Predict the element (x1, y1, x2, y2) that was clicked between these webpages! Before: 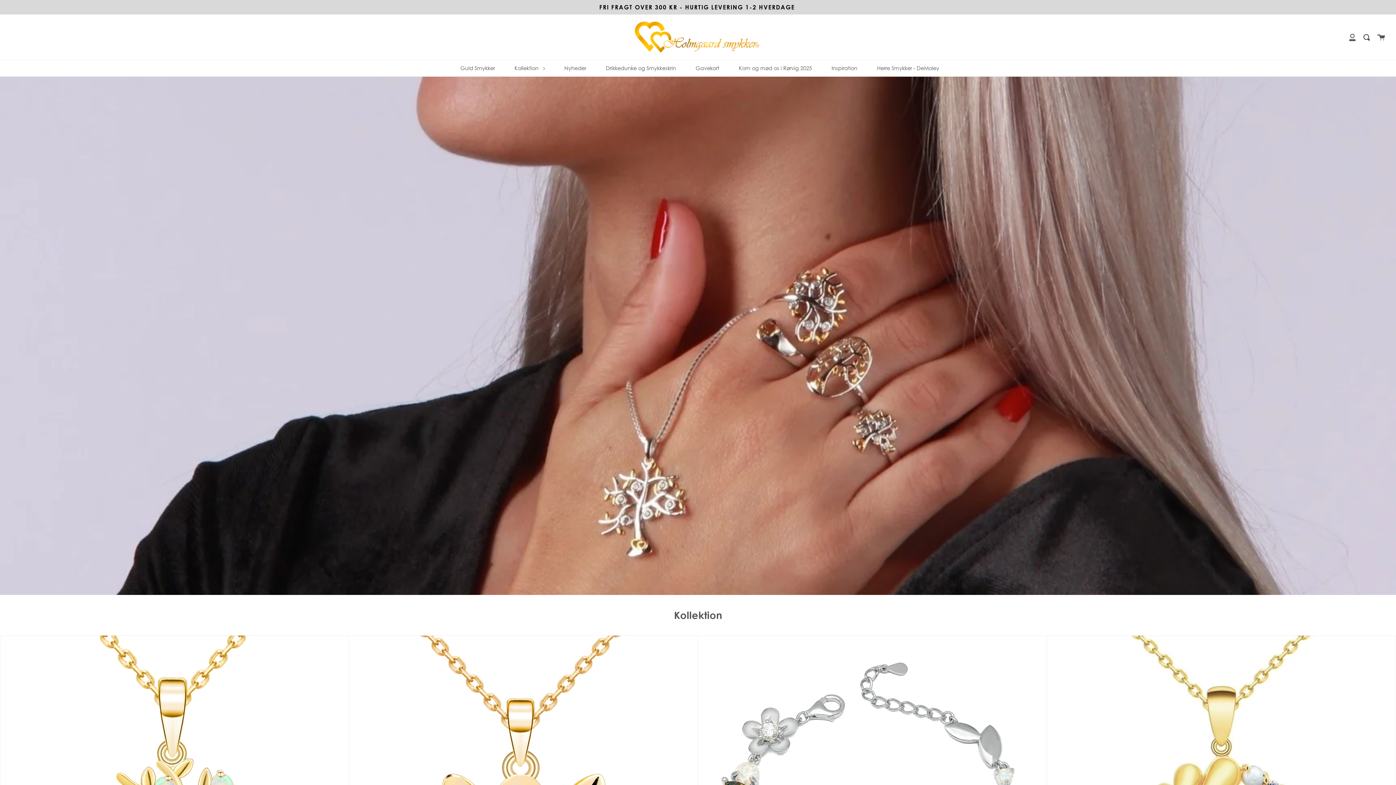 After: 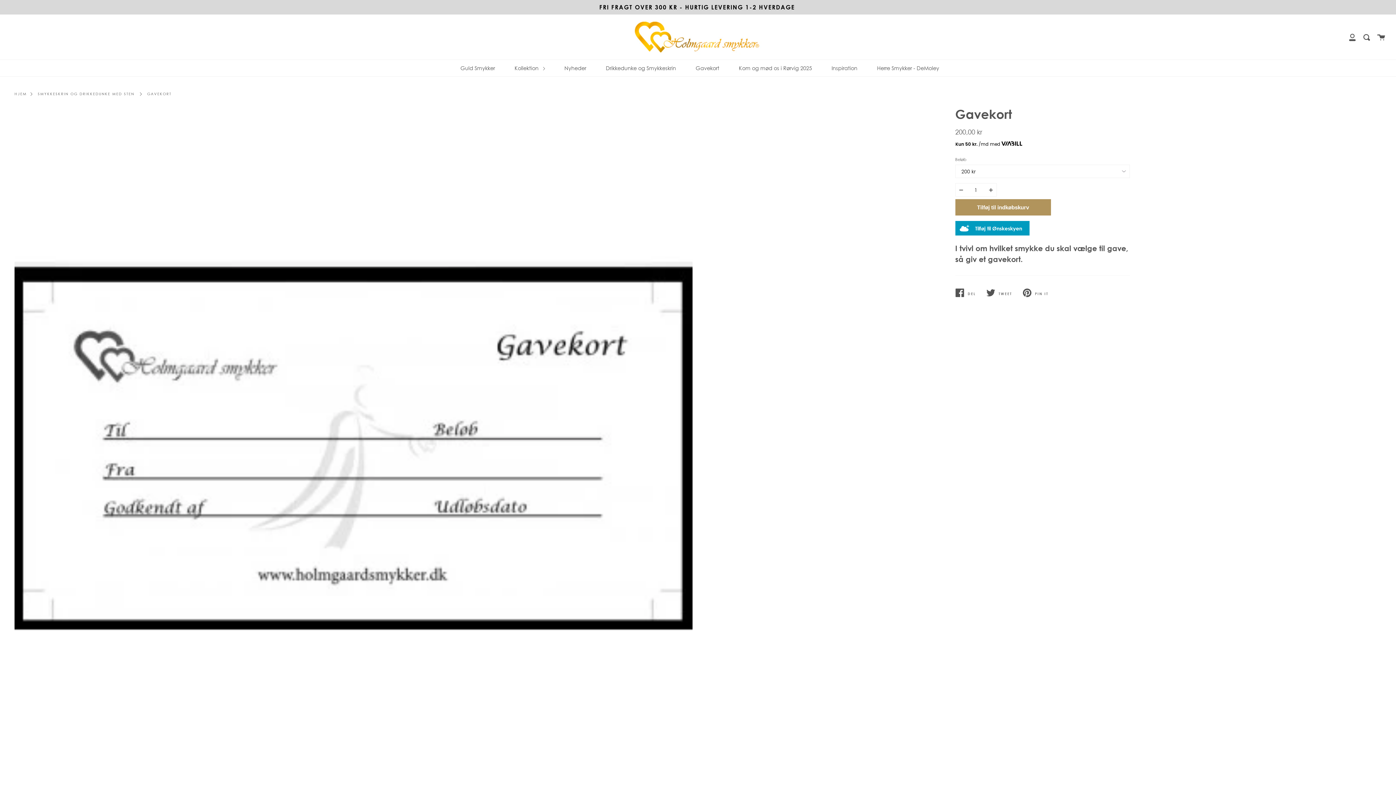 Action: bbox: (694, 60, 721, 76) label: Gavekort